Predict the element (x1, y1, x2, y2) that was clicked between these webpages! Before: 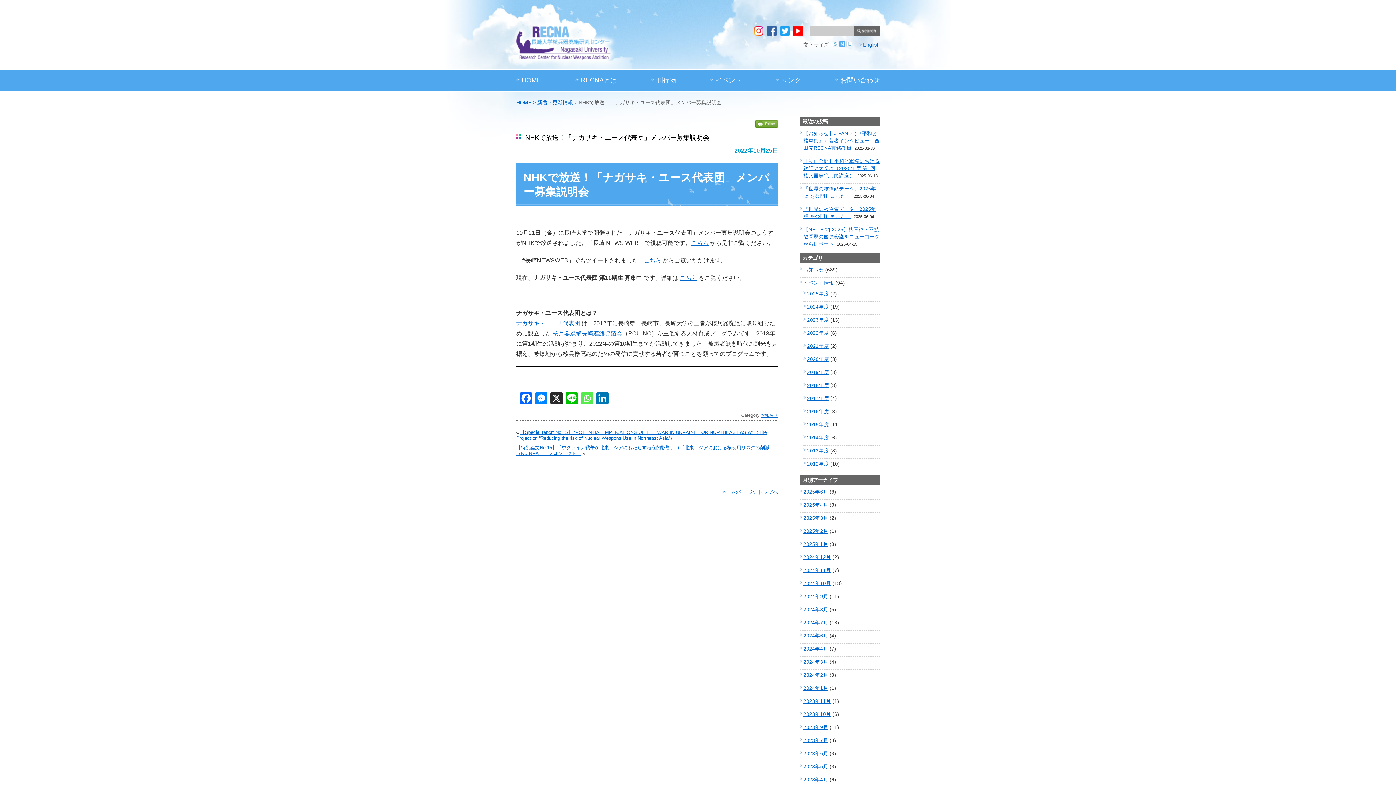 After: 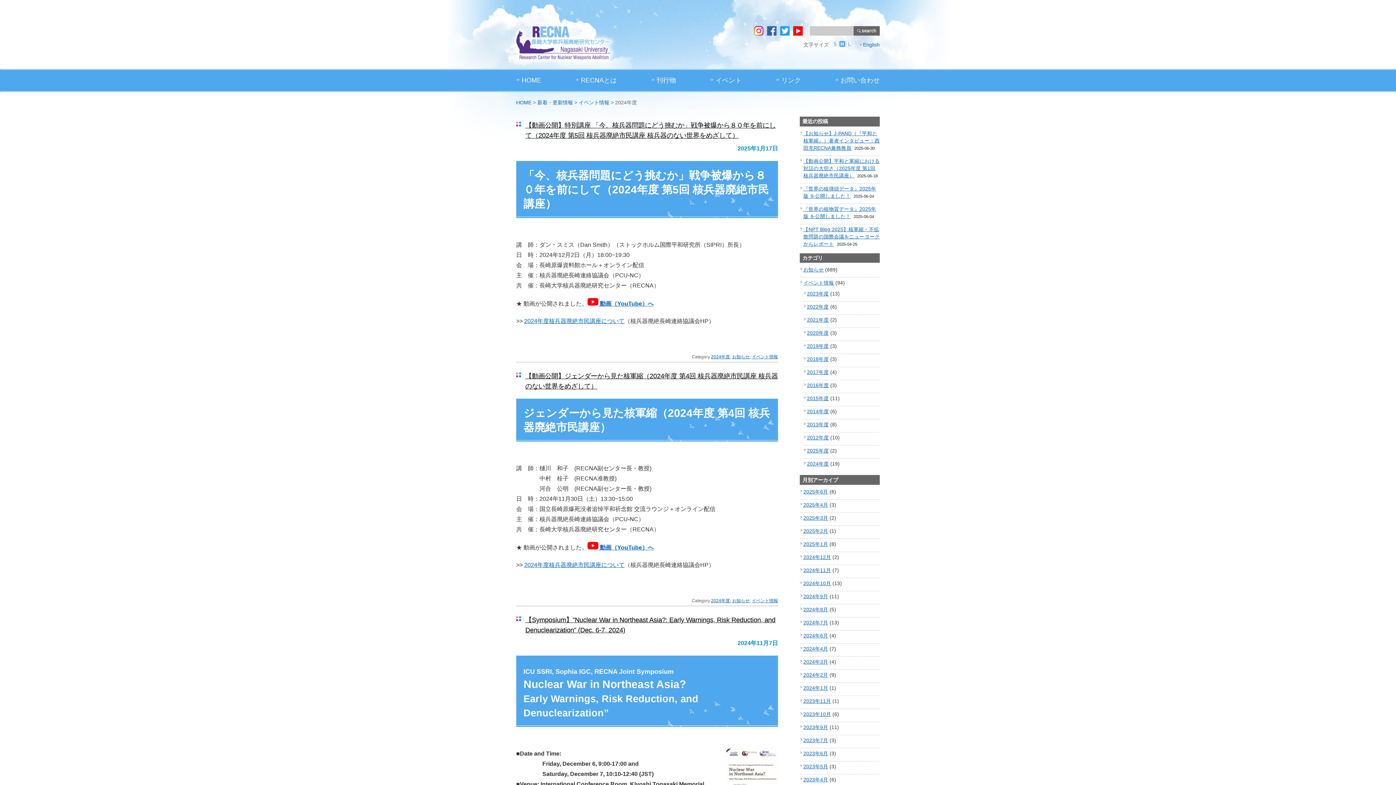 Action: bbox: (807, 304, 829, 309) label: 2024年度